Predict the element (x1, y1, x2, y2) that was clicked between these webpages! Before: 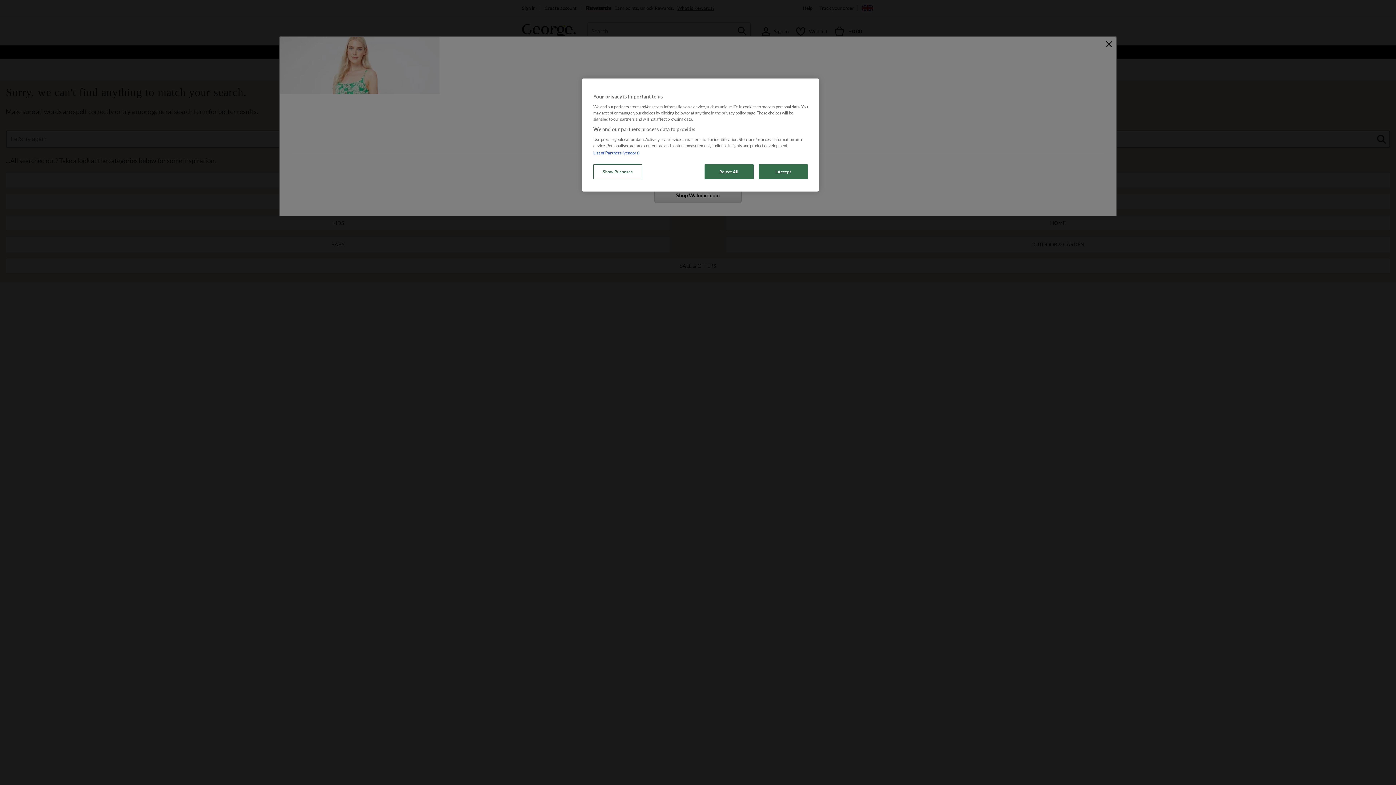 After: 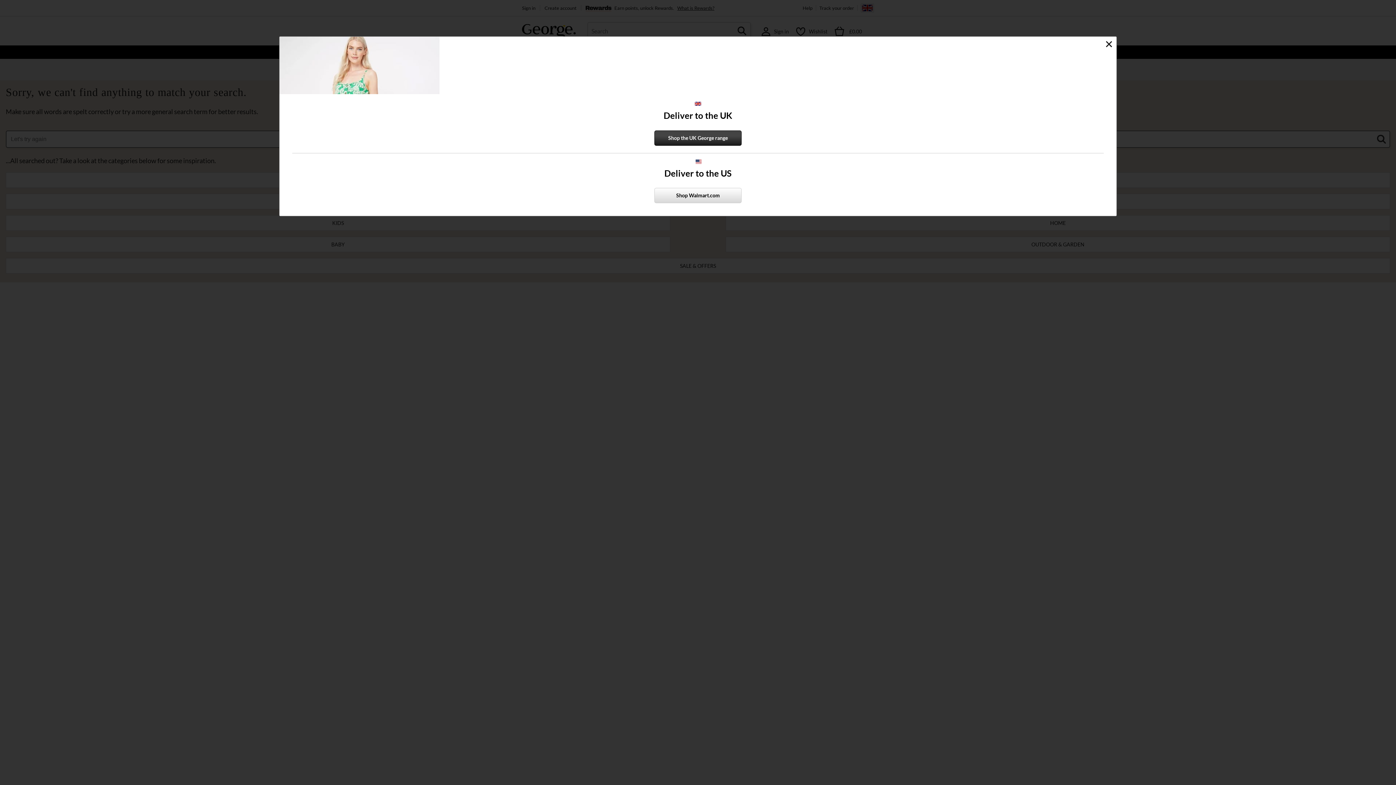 Action: label: Reject All bbox: (704, 164, 753, 179)